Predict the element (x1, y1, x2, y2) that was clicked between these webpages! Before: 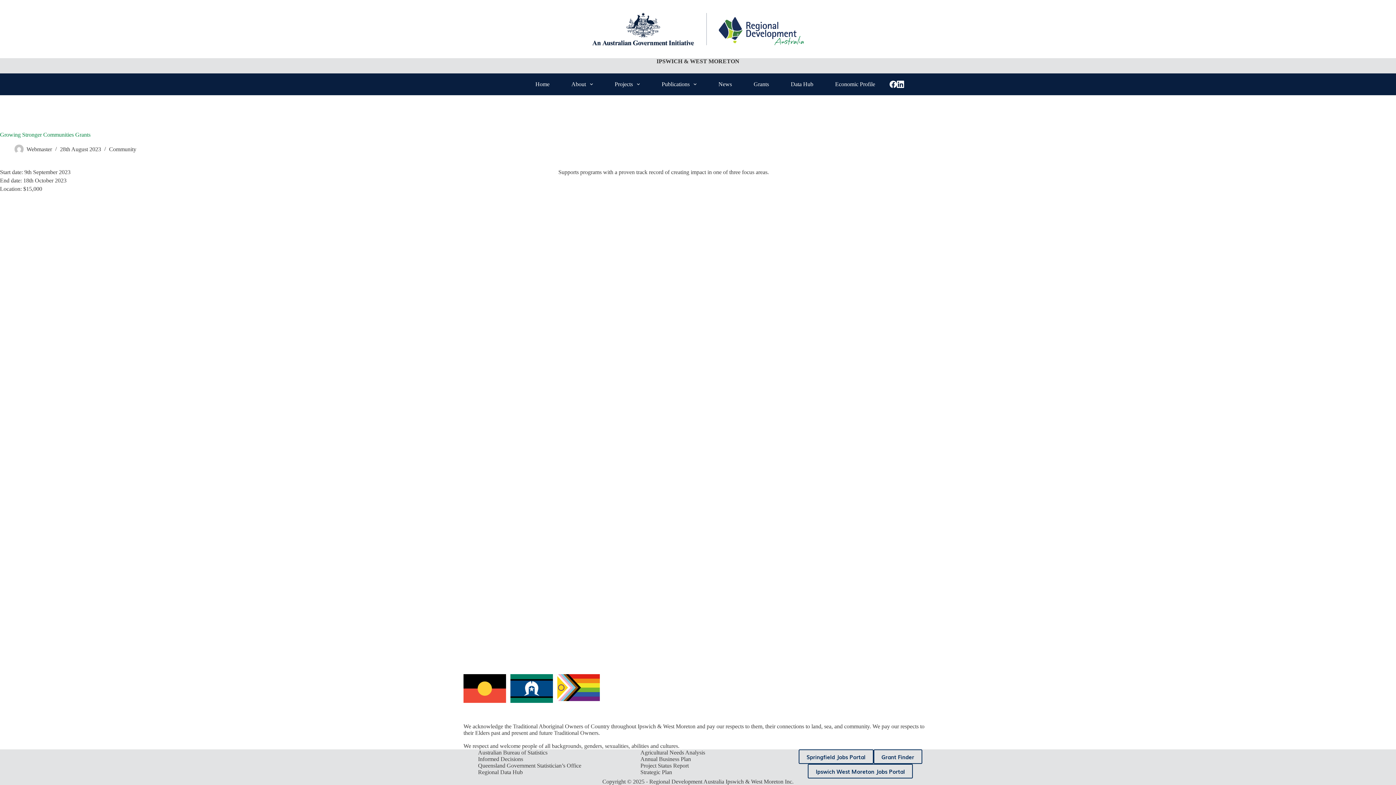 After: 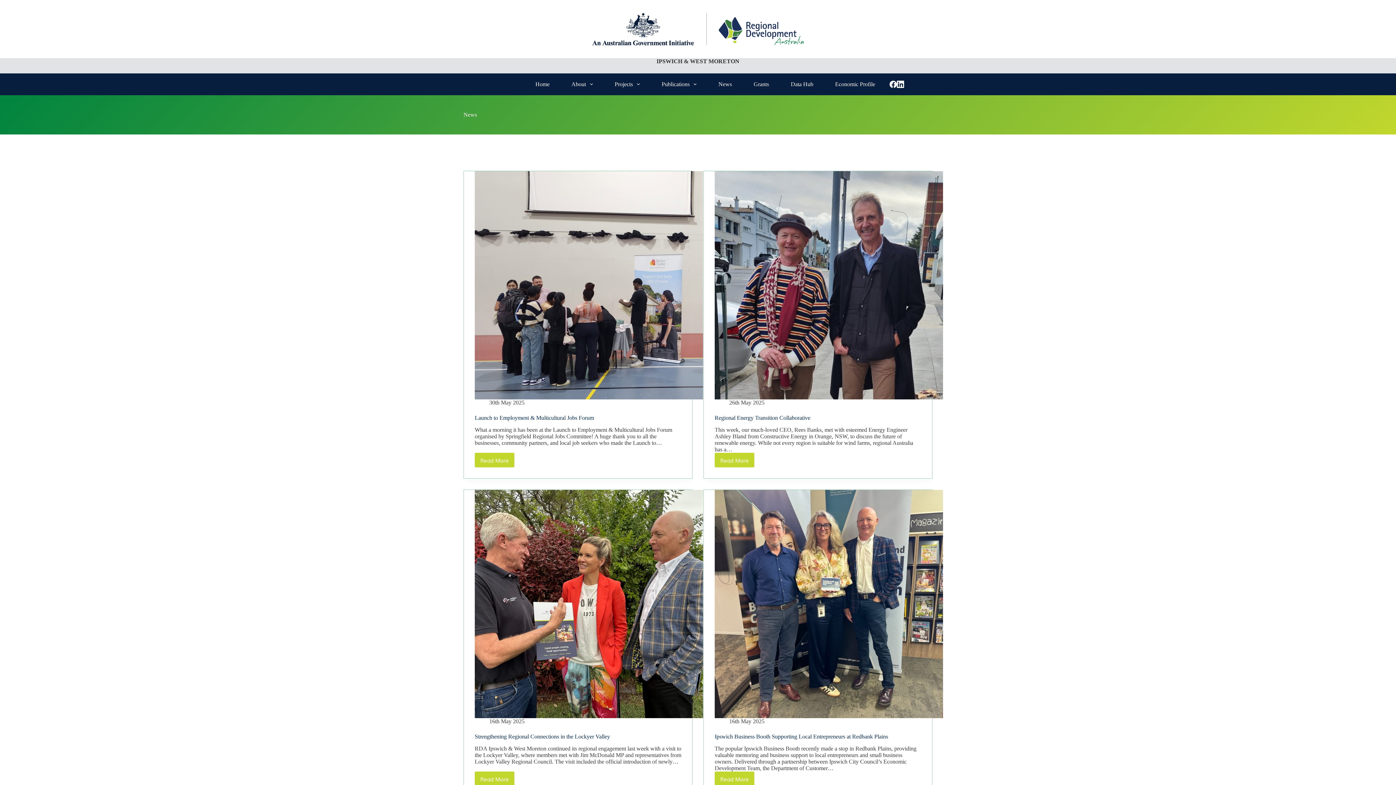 Action: bbox: (707, 77, 743, 90) label: News